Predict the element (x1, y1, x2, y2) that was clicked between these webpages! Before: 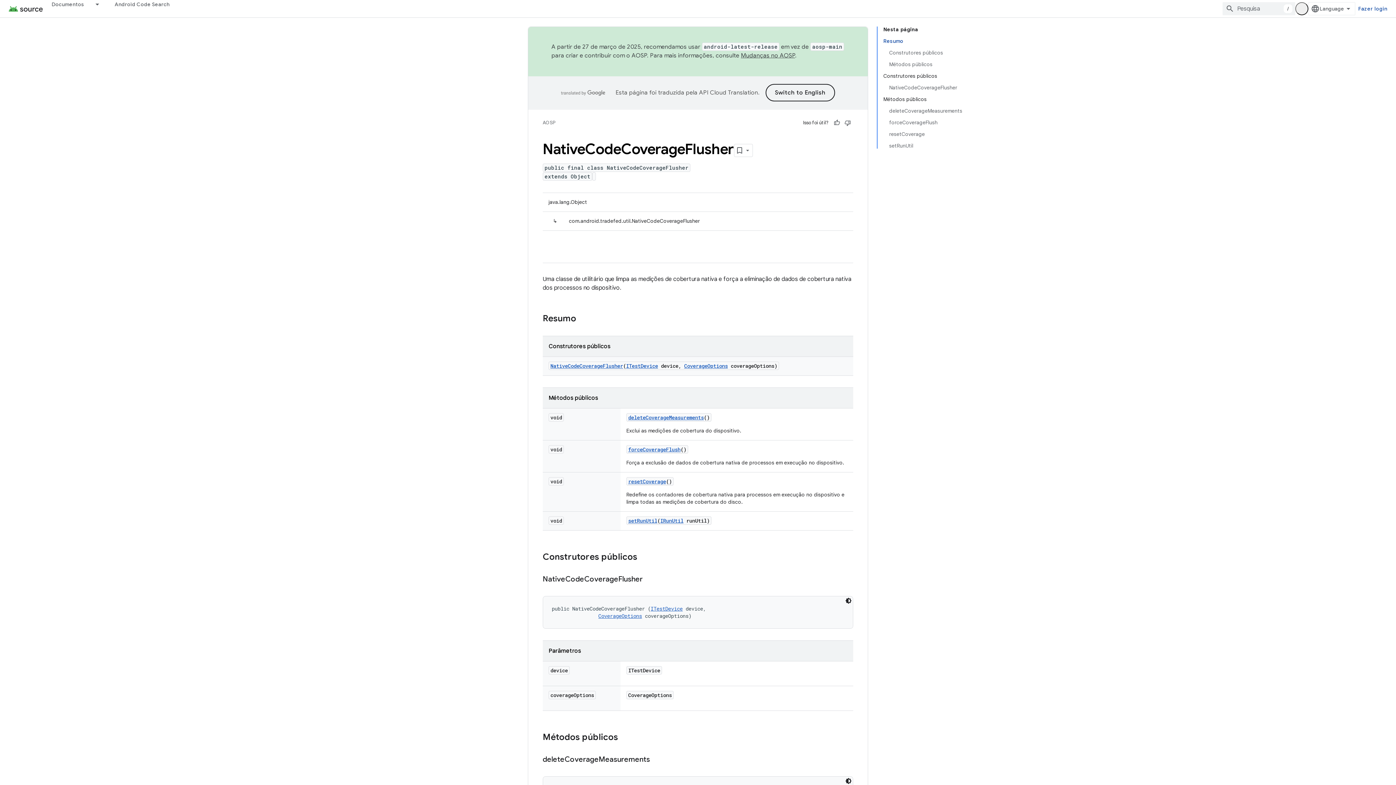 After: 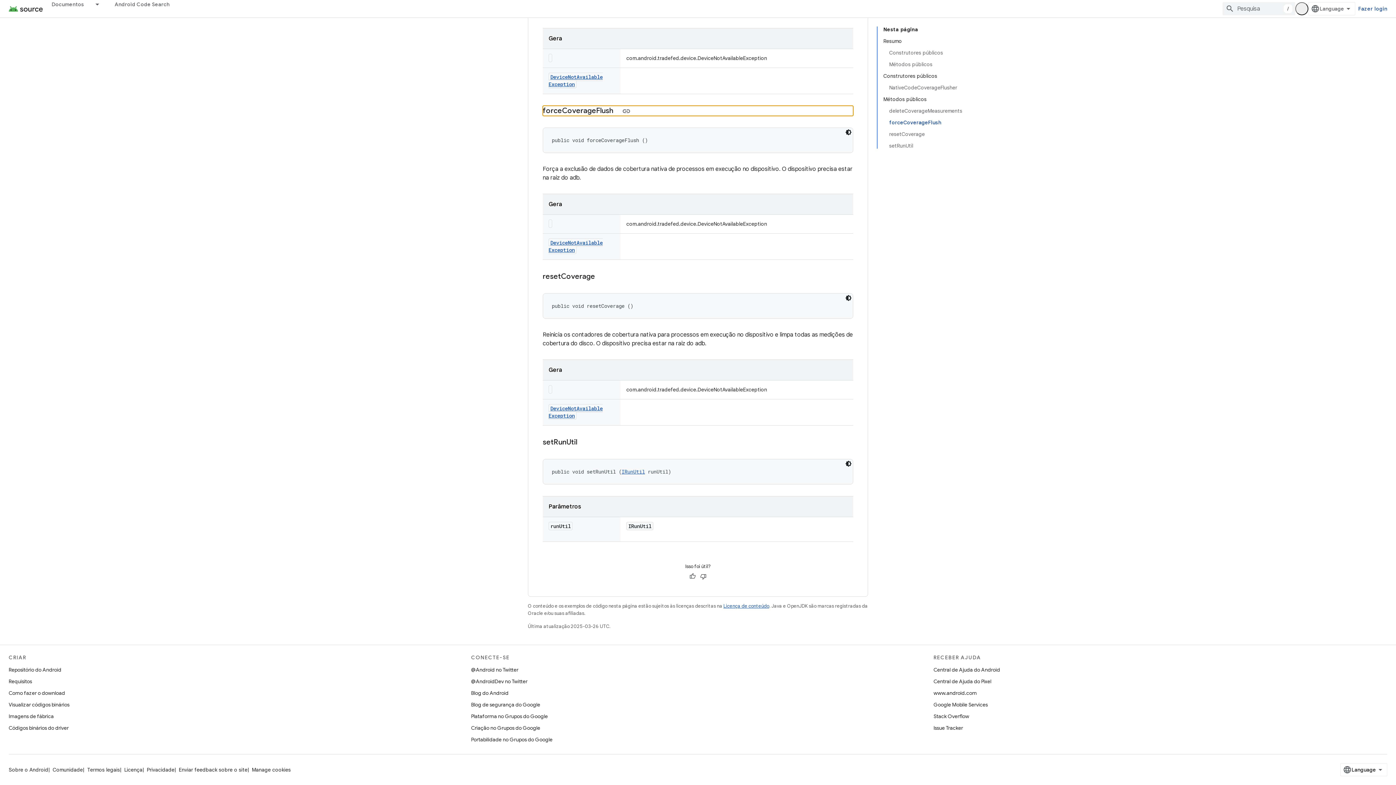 Action: label: forceCoverageFlush bbox: (628, 446, 680, 453)